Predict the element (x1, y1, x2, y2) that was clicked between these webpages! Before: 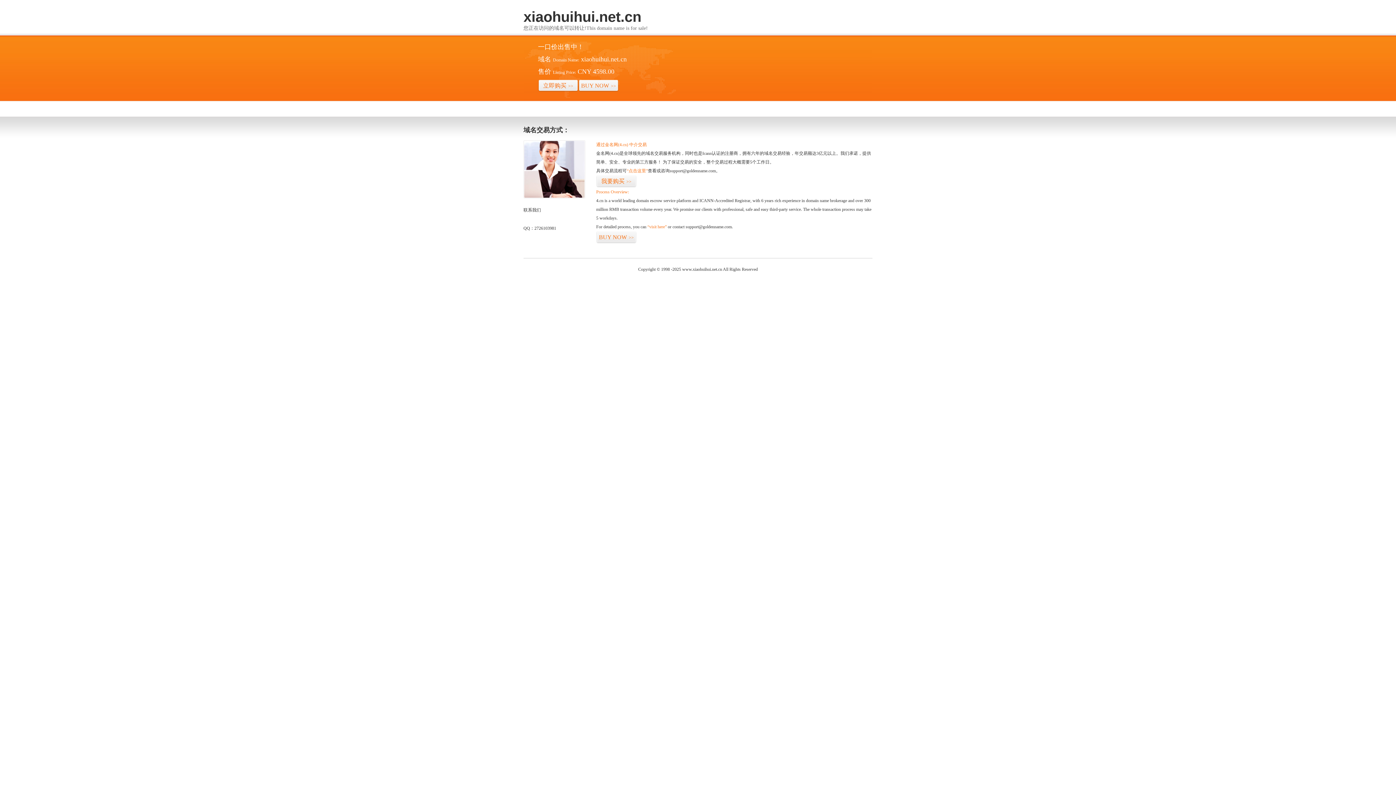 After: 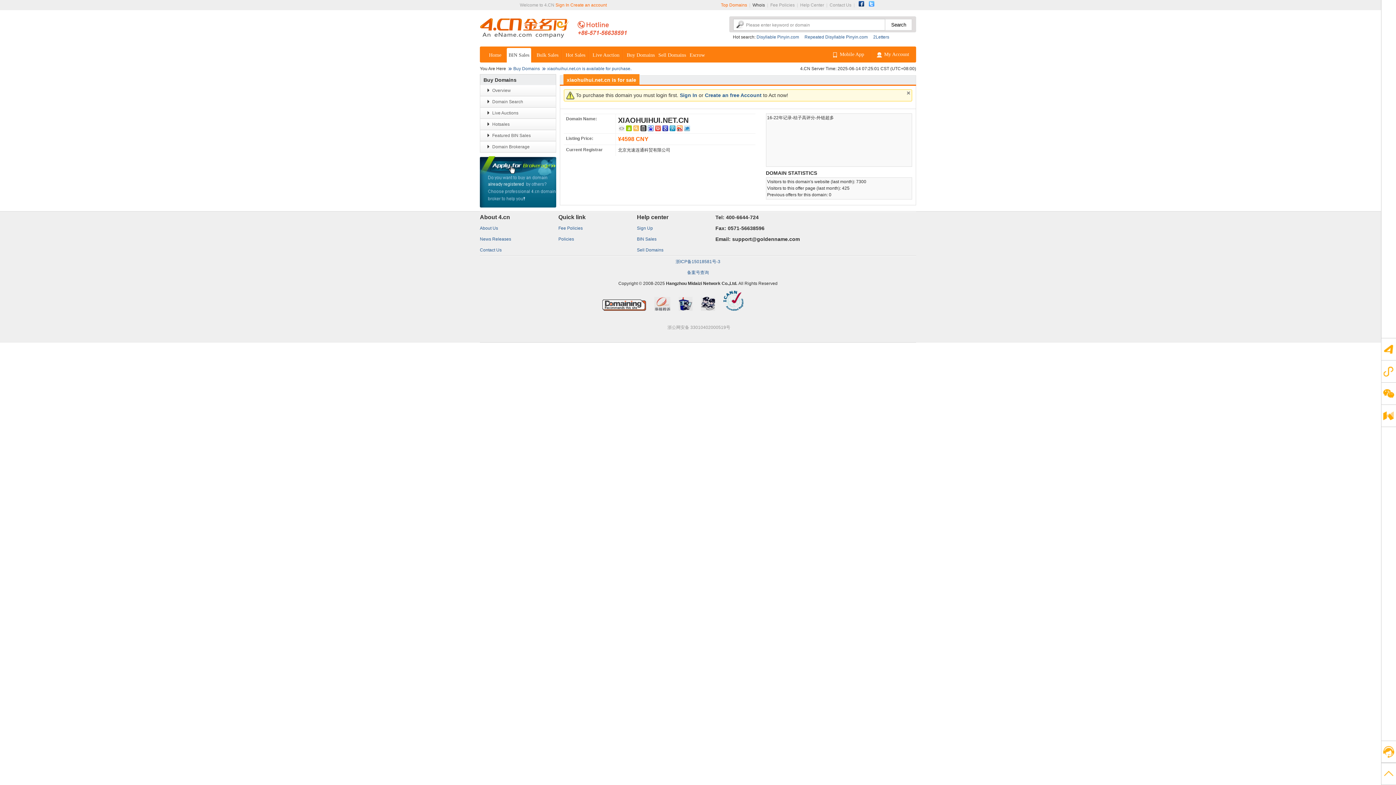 Action: label: 我要购买>> bbox: (596, 175, 636, 187)